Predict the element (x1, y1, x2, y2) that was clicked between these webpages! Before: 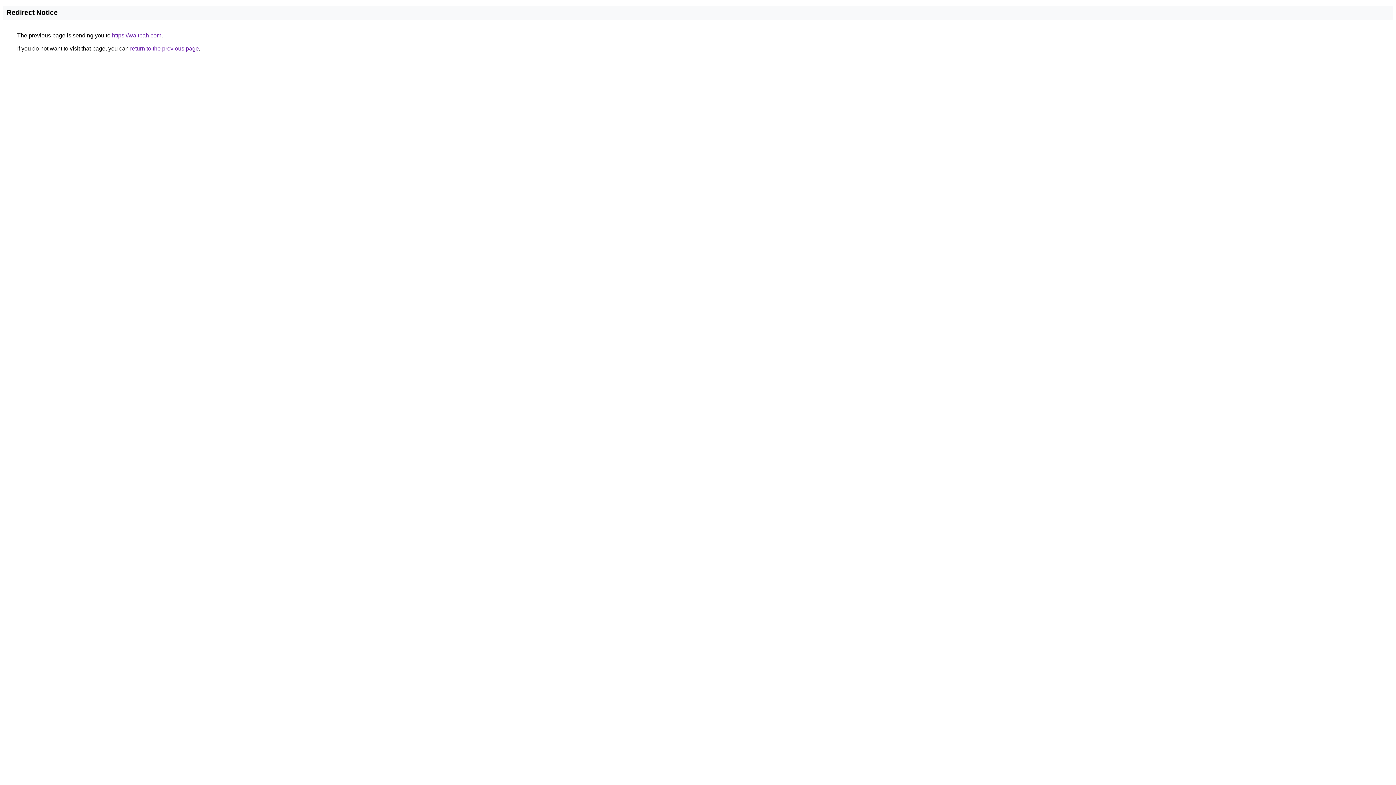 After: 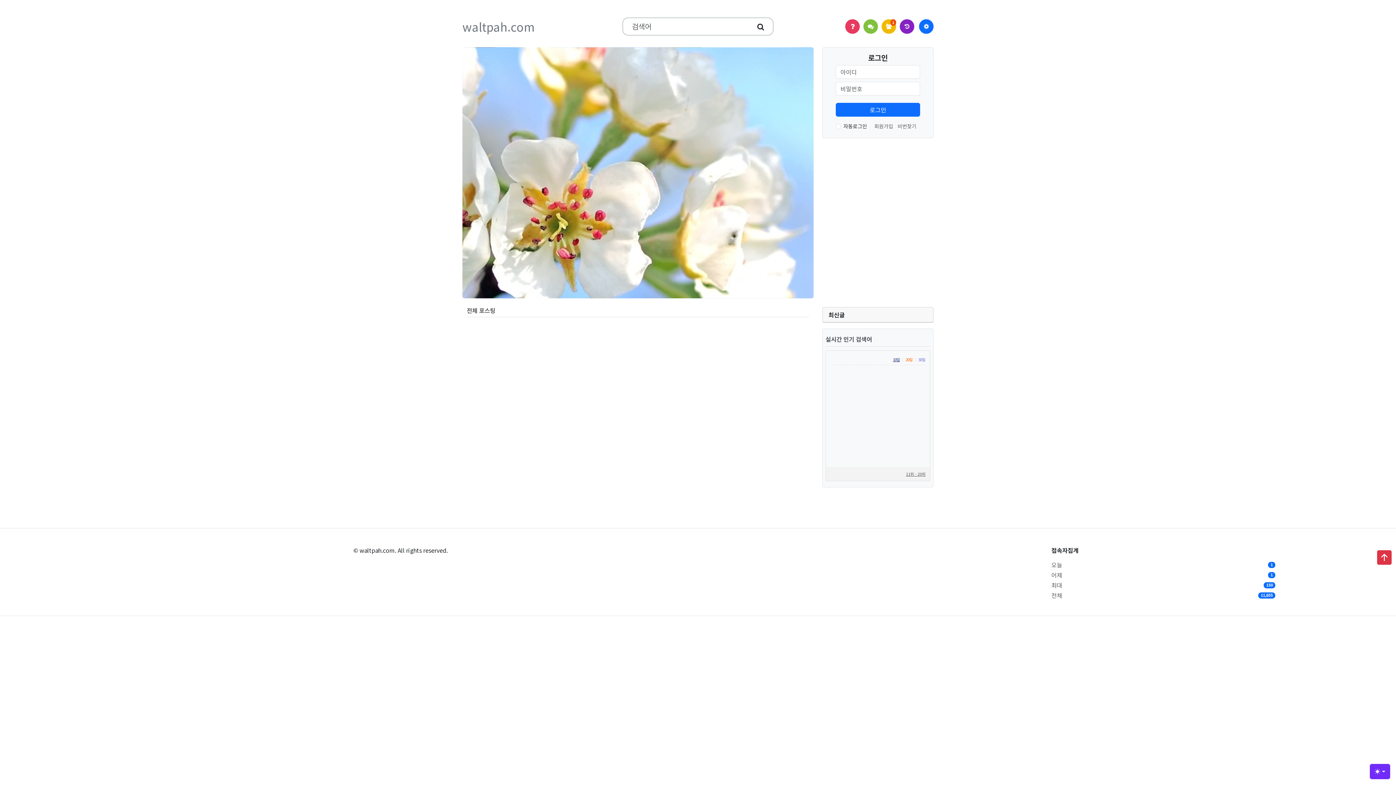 Action: label: https://waltpah.com bbox: (112, 32, 161, 38)